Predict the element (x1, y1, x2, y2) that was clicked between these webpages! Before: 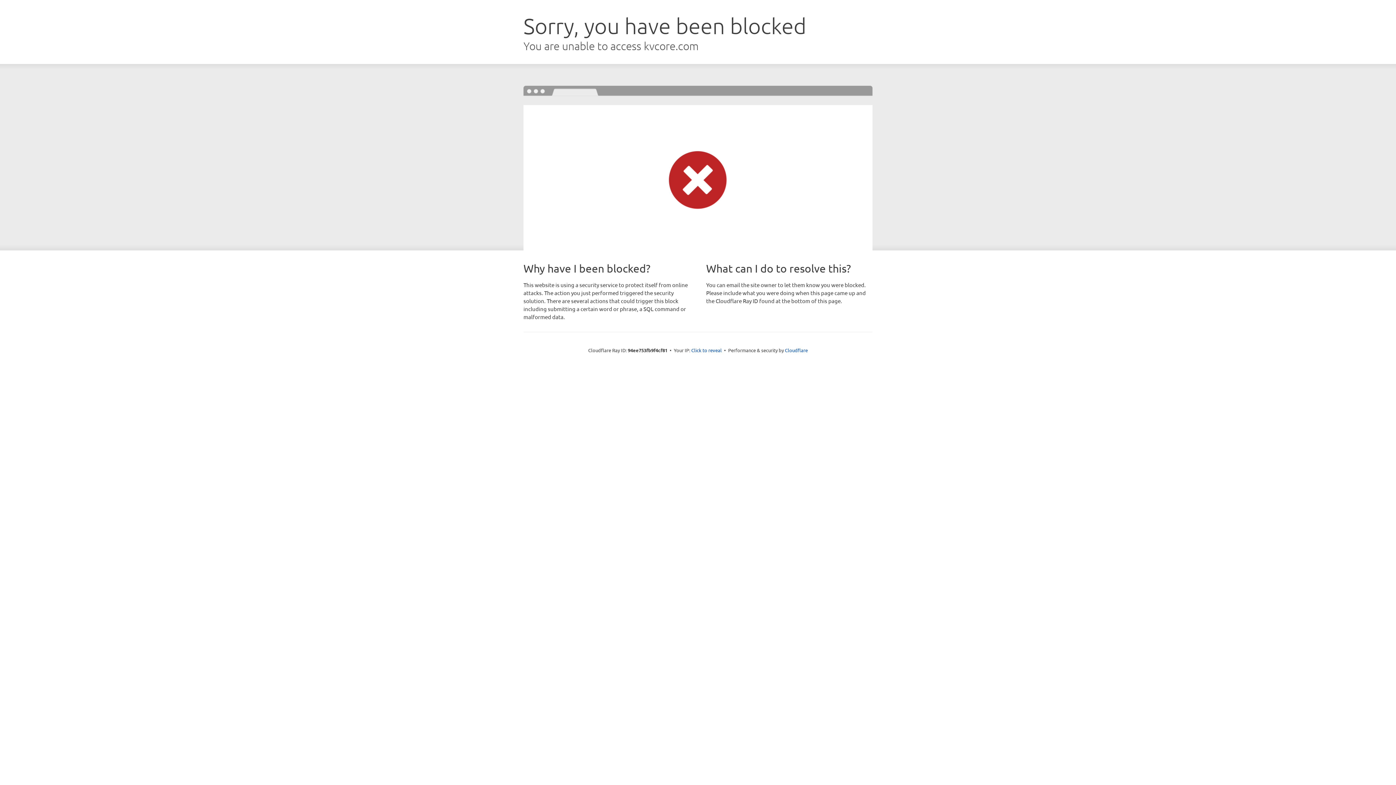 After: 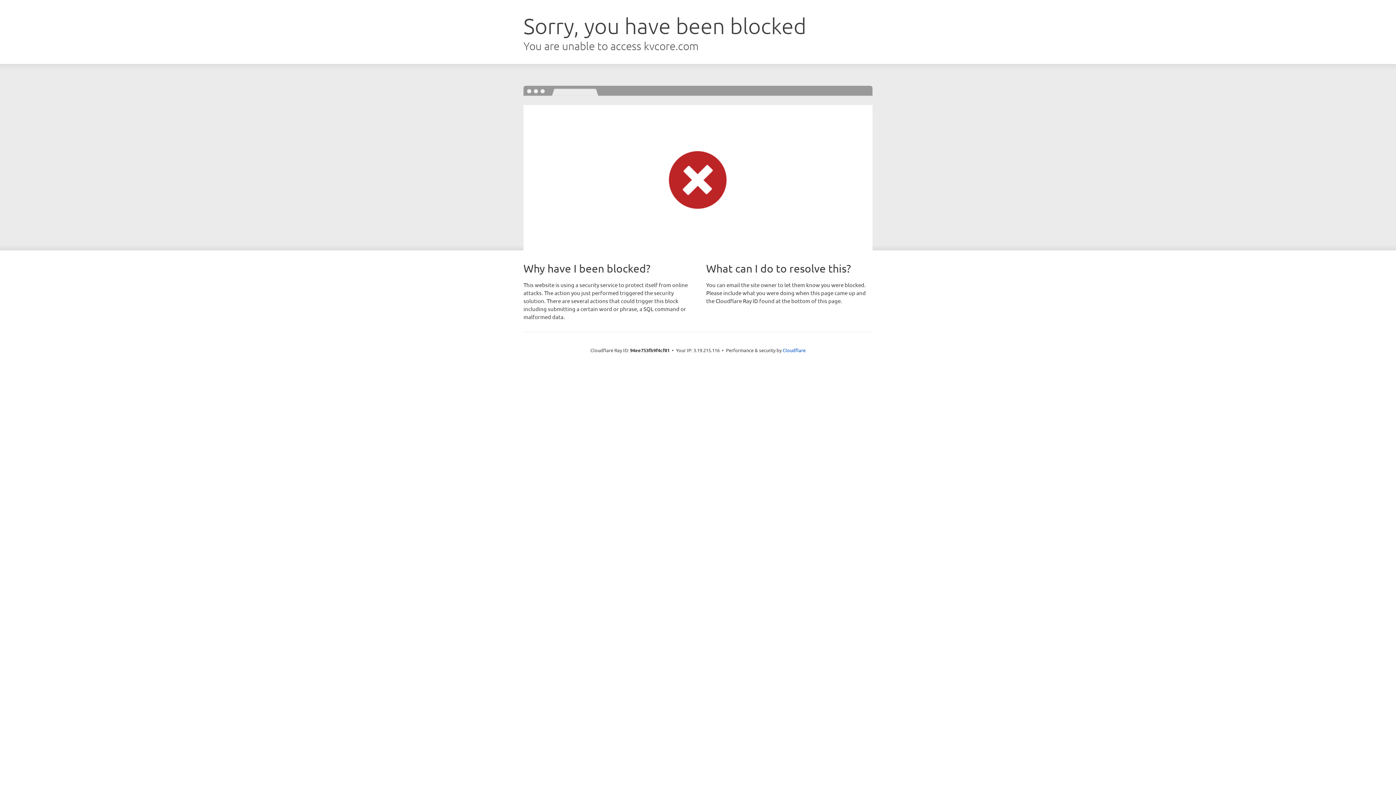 Action: label: Click to reveal bbox: (691, 346, 722, 353)